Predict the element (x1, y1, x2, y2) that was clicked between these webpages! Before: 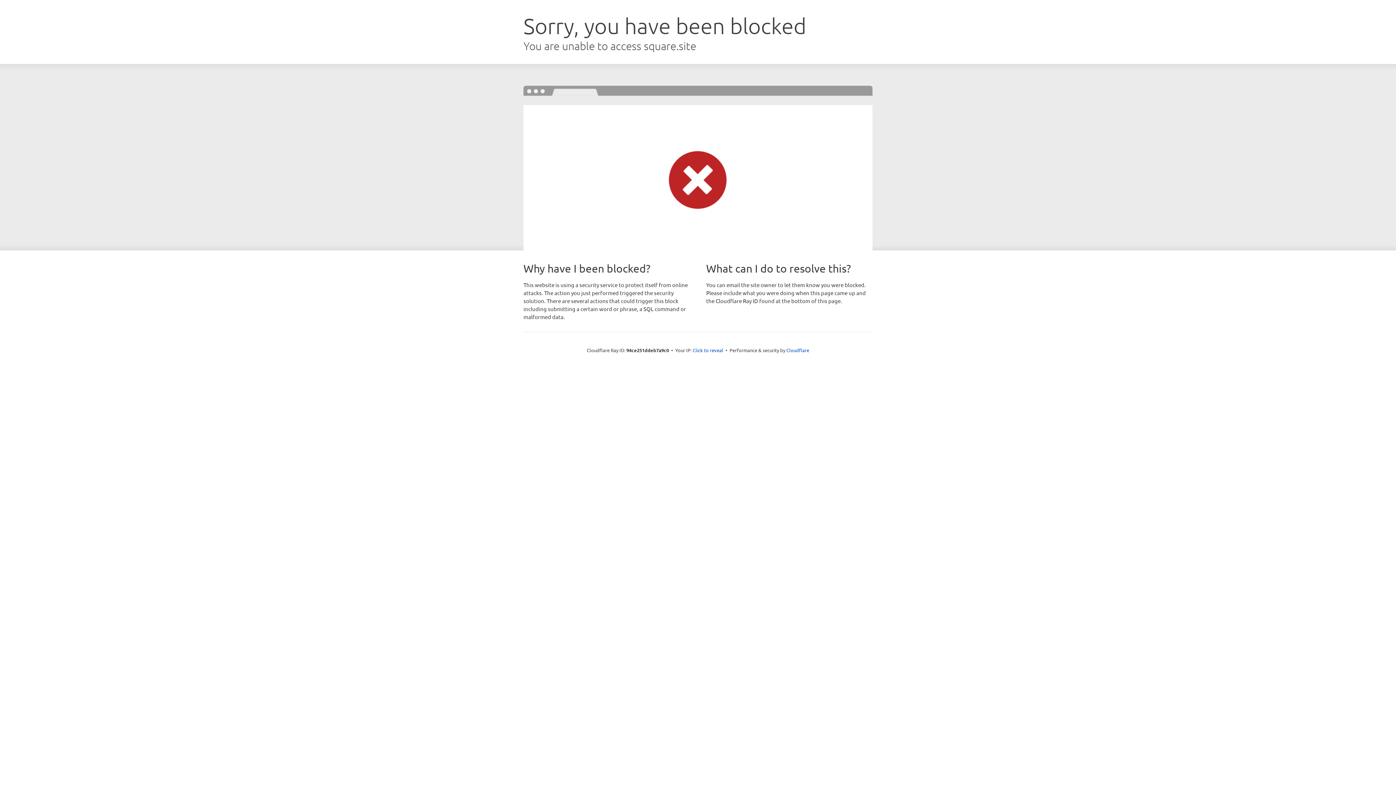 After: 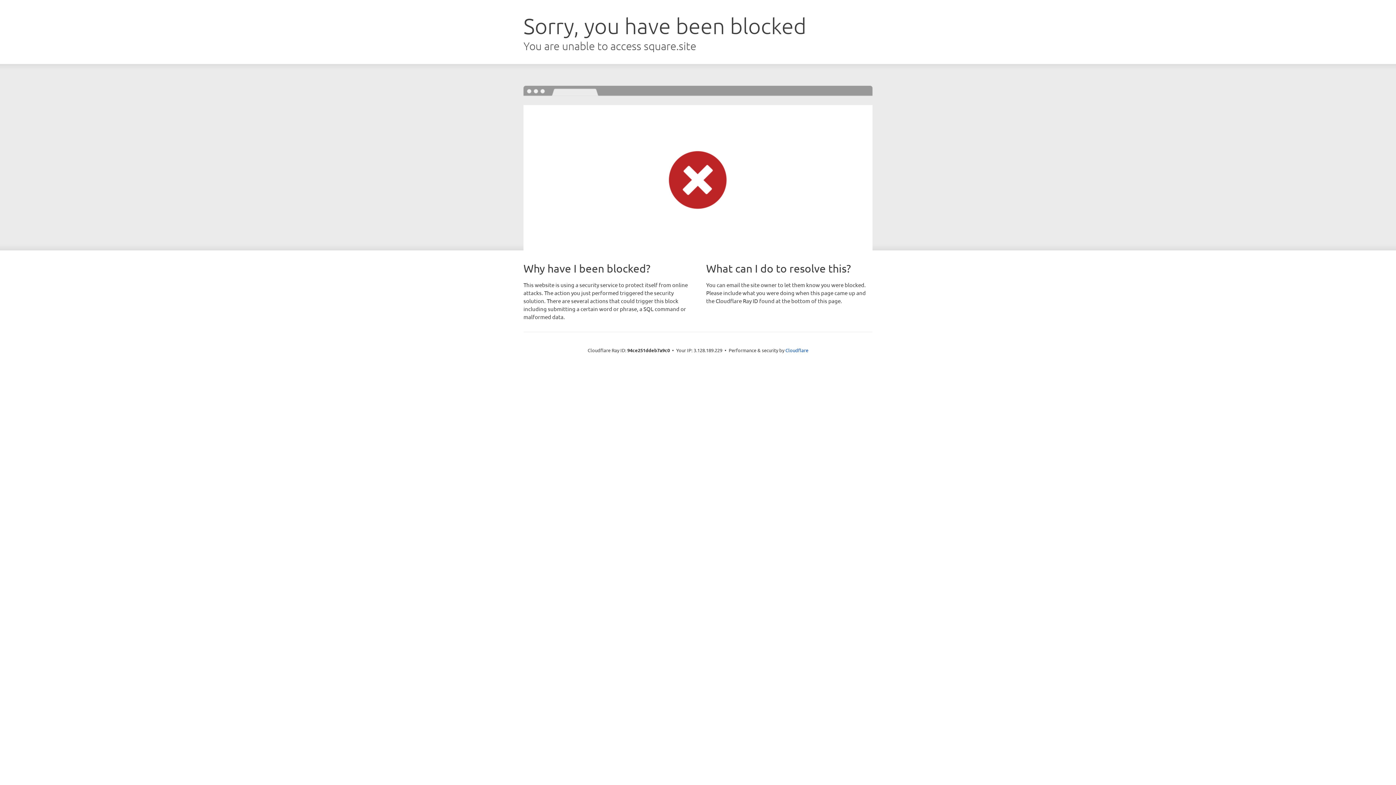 Action: bbox: (692, 346, 723, 353) label: Click to reveal